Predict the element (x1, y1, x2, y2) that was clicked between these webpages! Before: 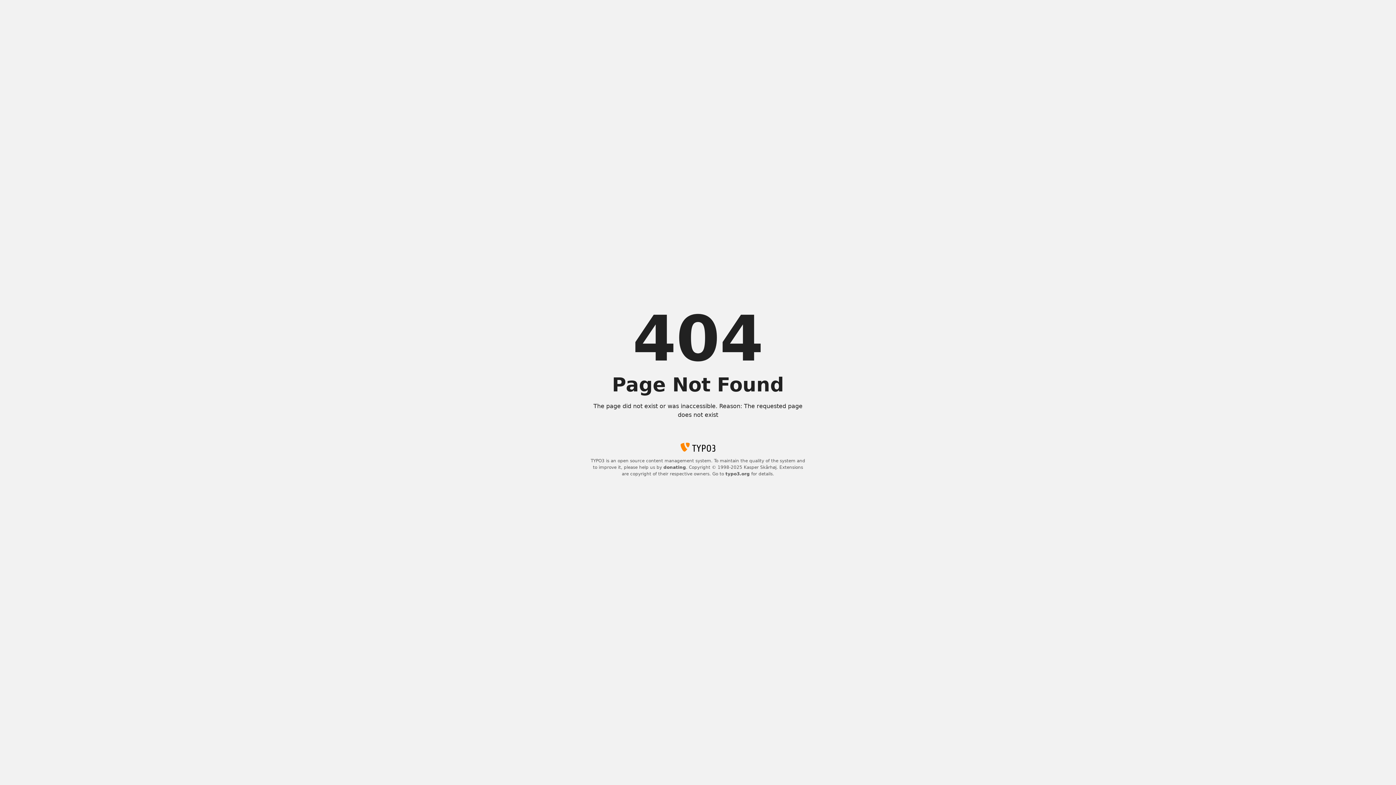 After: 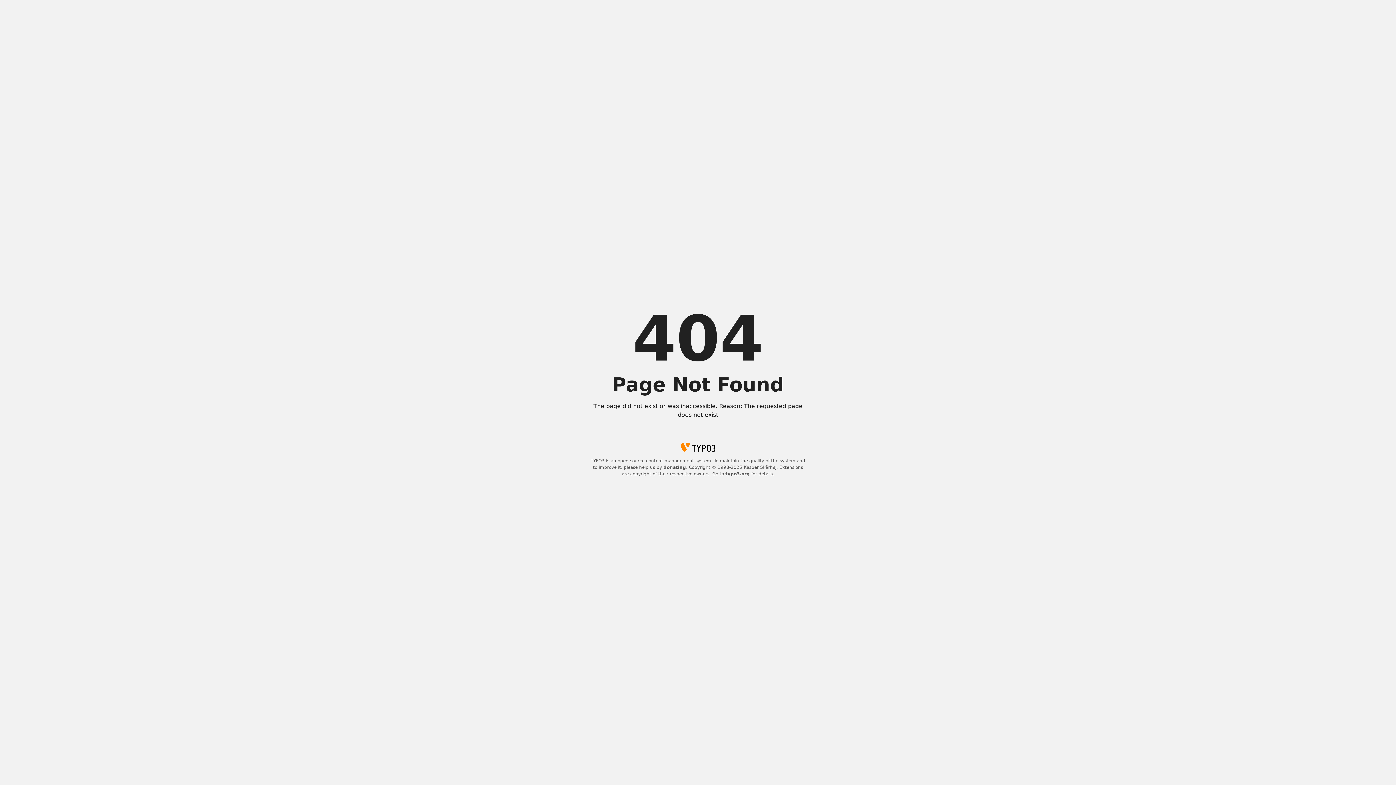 Action: label: donating bbox: (663, 465, 686, 470)